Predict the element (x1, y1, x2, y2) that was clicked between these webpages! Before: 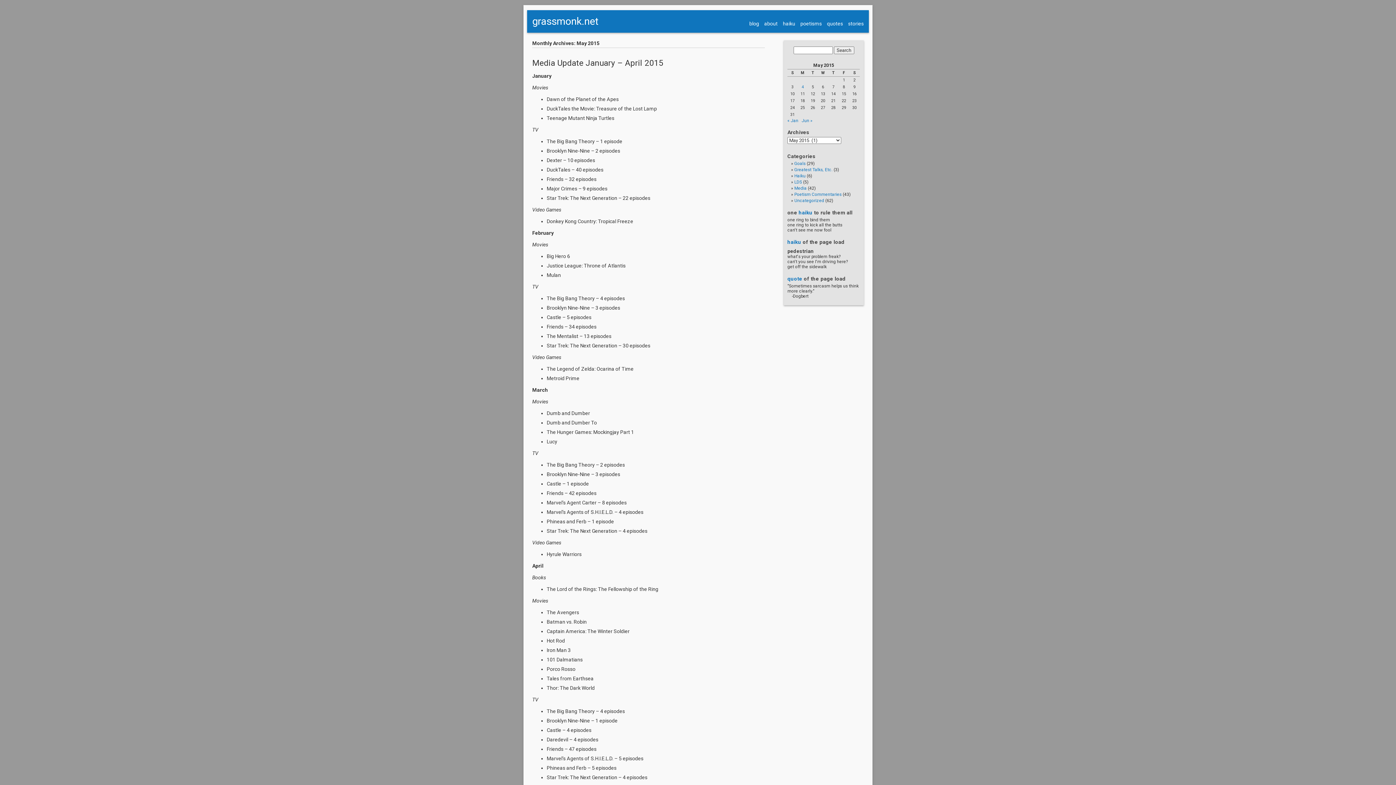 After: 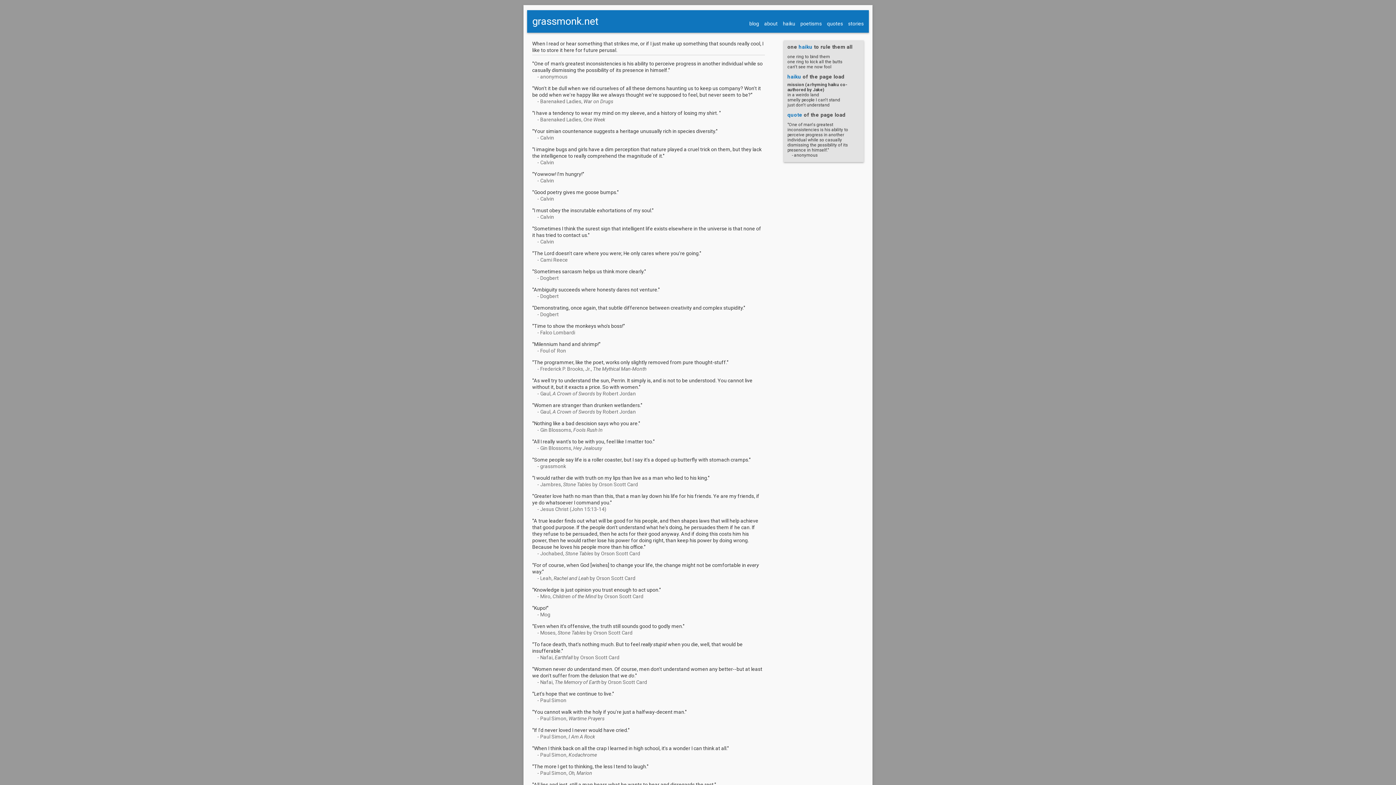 Action: label: quote bbox: (787, 276, 802, 281)